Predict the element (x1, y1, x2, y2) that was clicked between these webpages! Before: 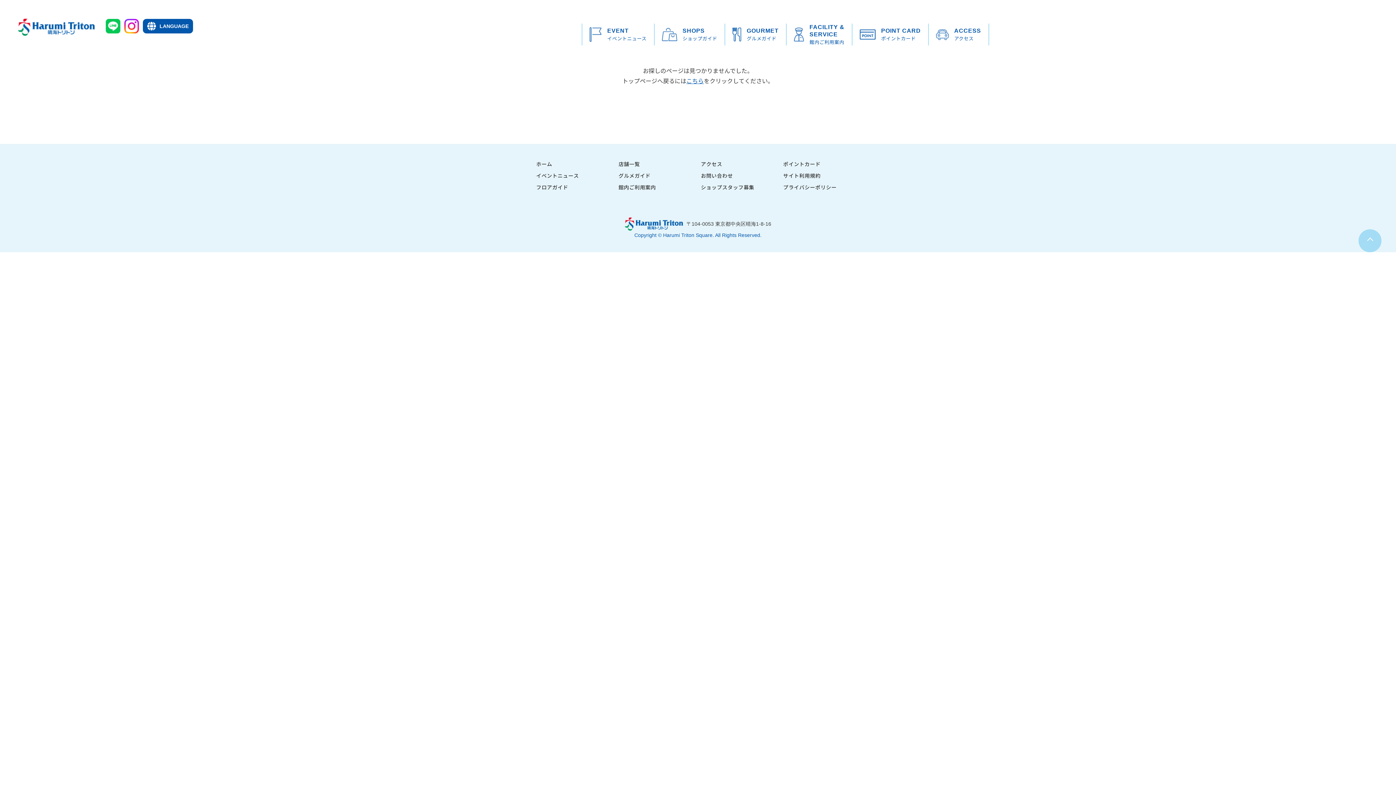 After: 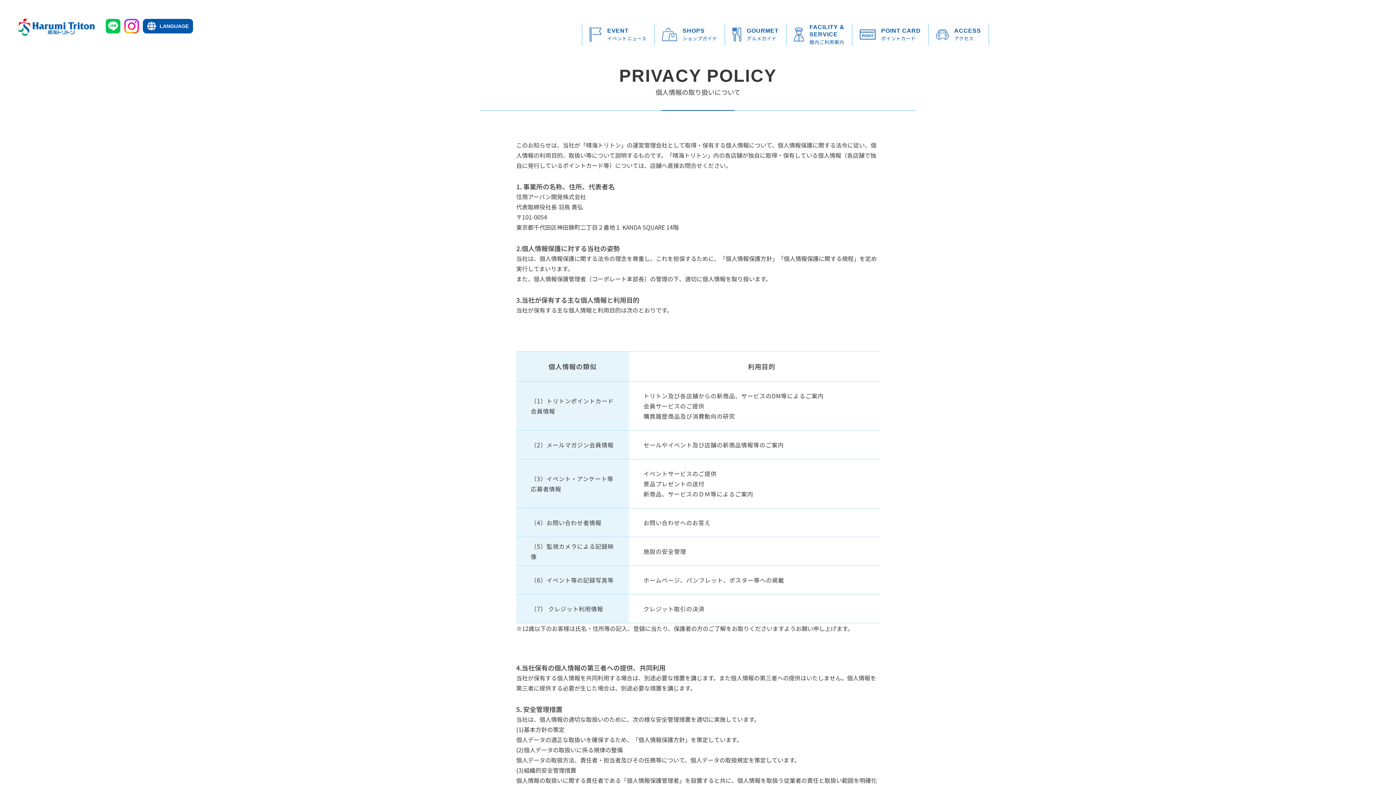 Action: label: プライバシーポリシー bbox: (783, 183, 836, 190)